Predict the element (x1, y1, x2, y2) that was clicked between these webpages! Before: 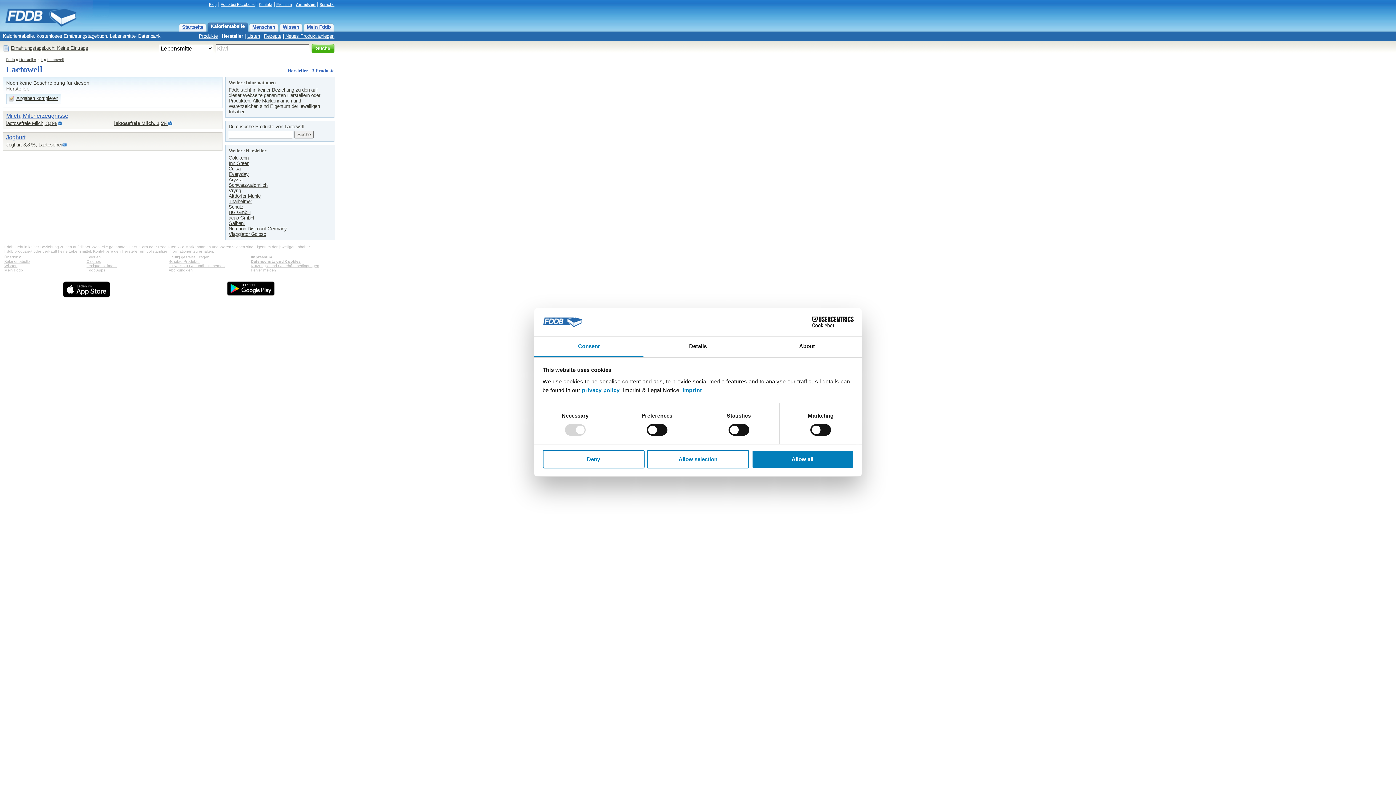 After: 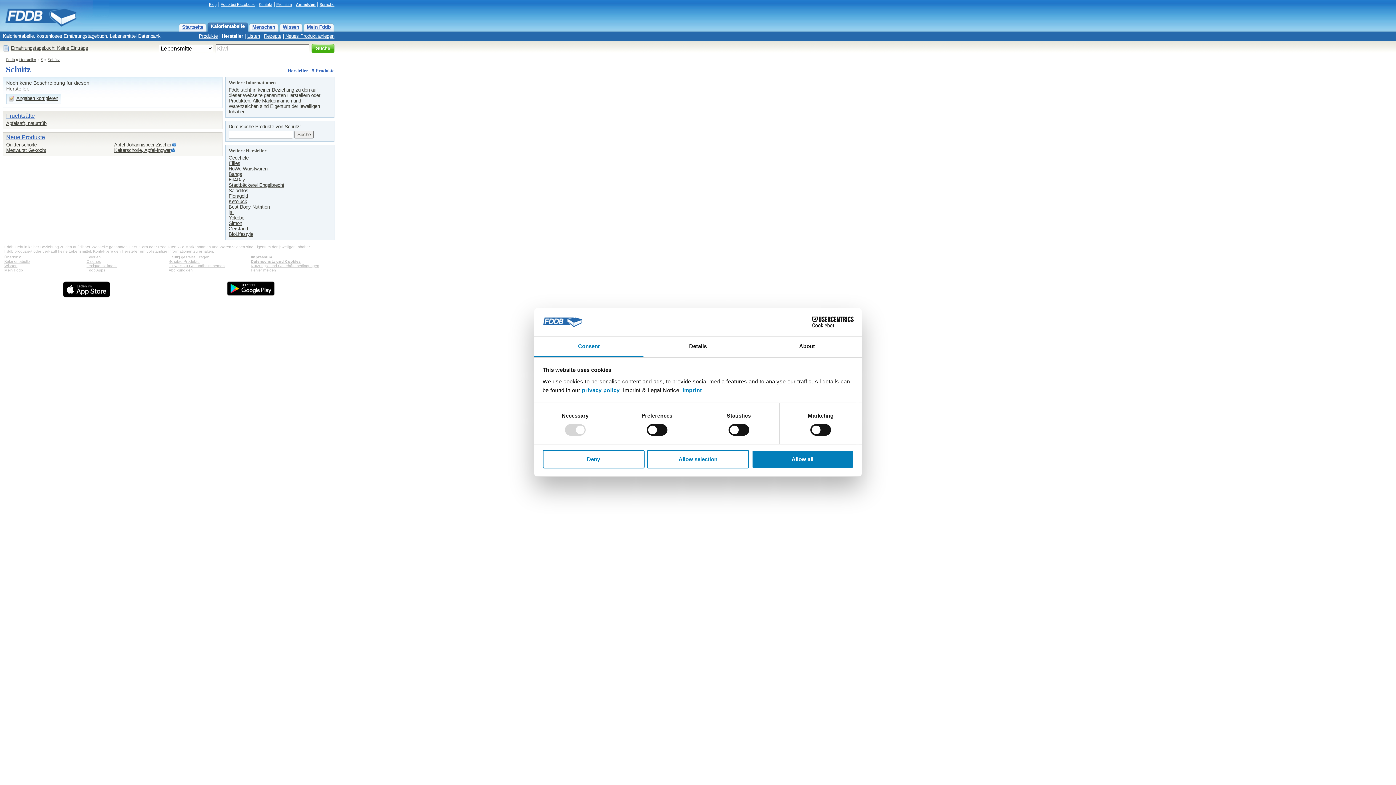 Action: label: Schütz bbox: (228, 204, 243, 209)